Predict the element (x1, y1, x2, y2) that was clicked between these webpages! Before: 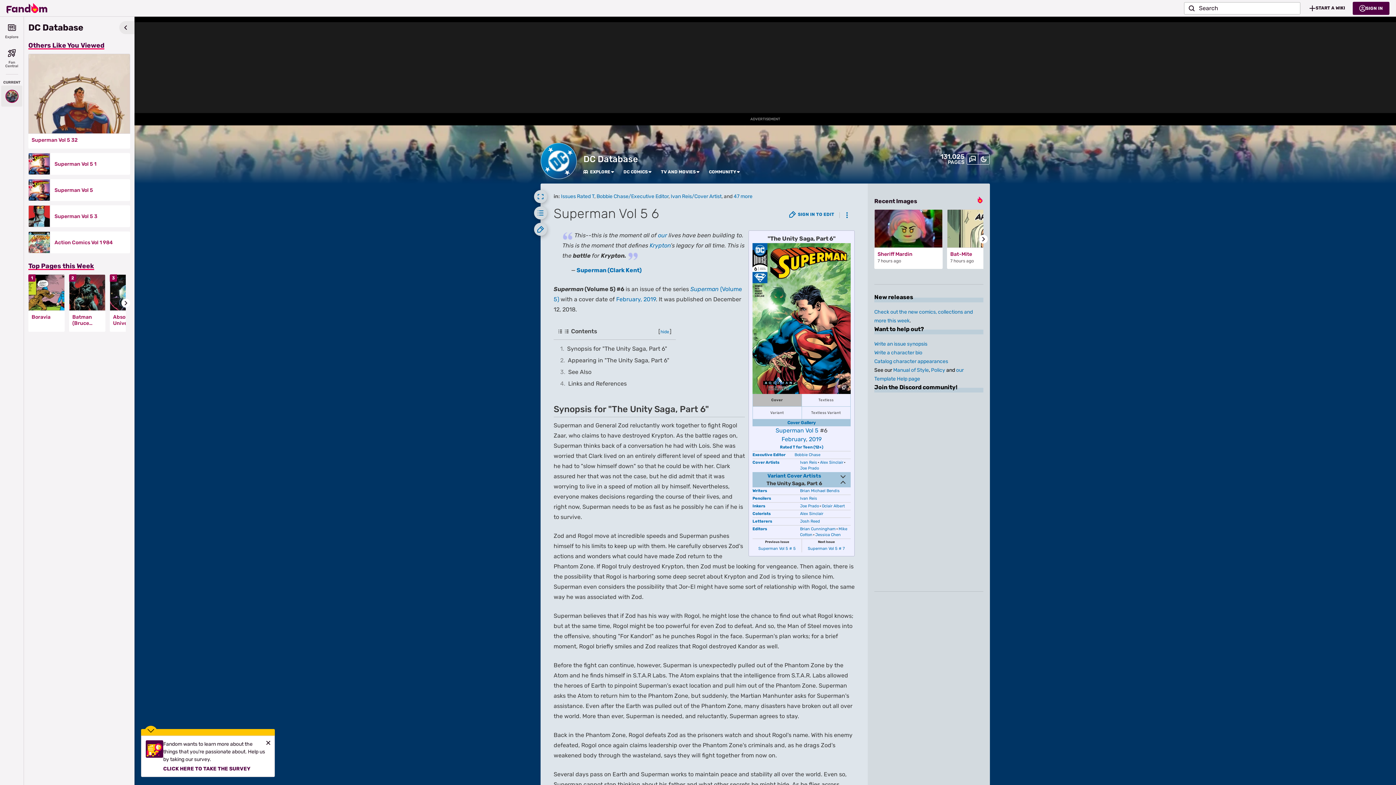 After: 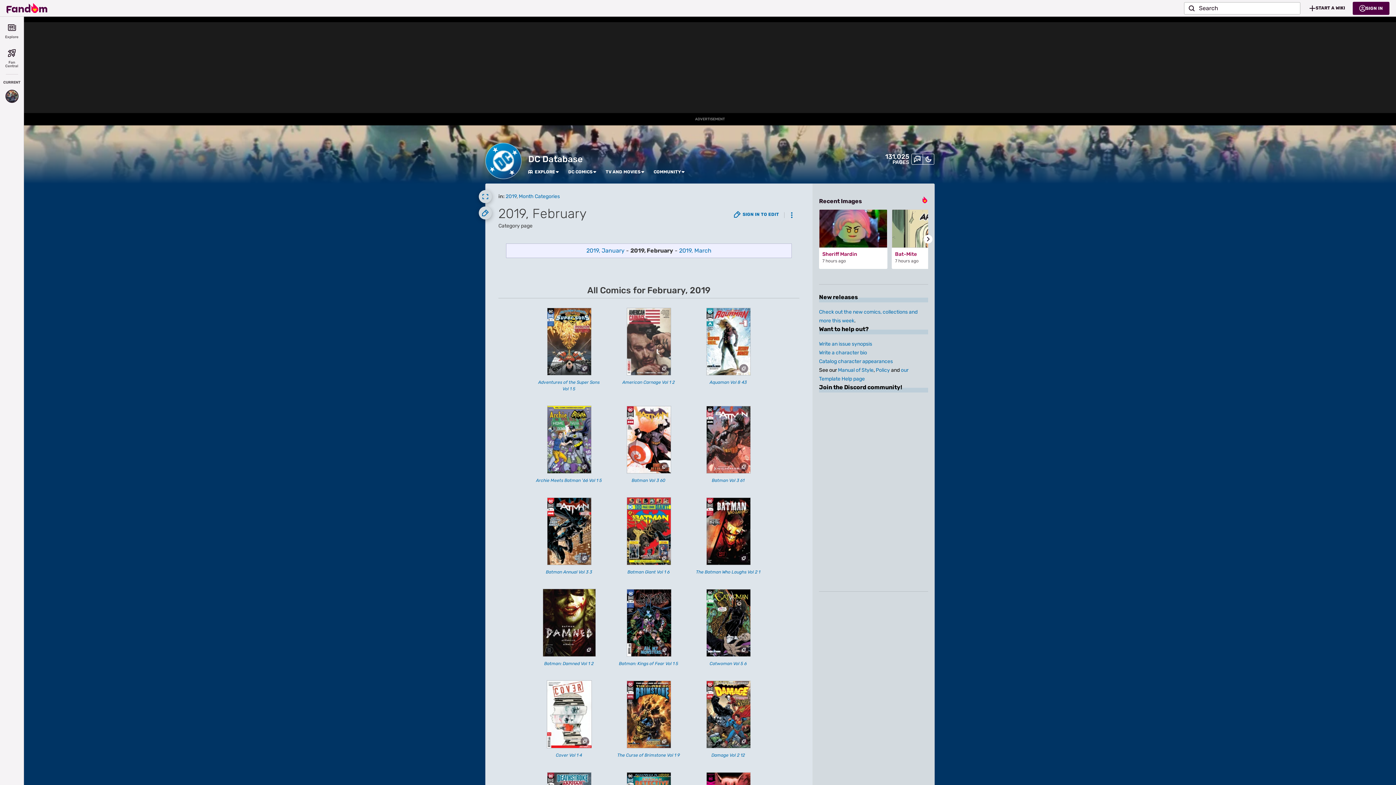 Action: label: February bbox: (781, 436, 806, 442)